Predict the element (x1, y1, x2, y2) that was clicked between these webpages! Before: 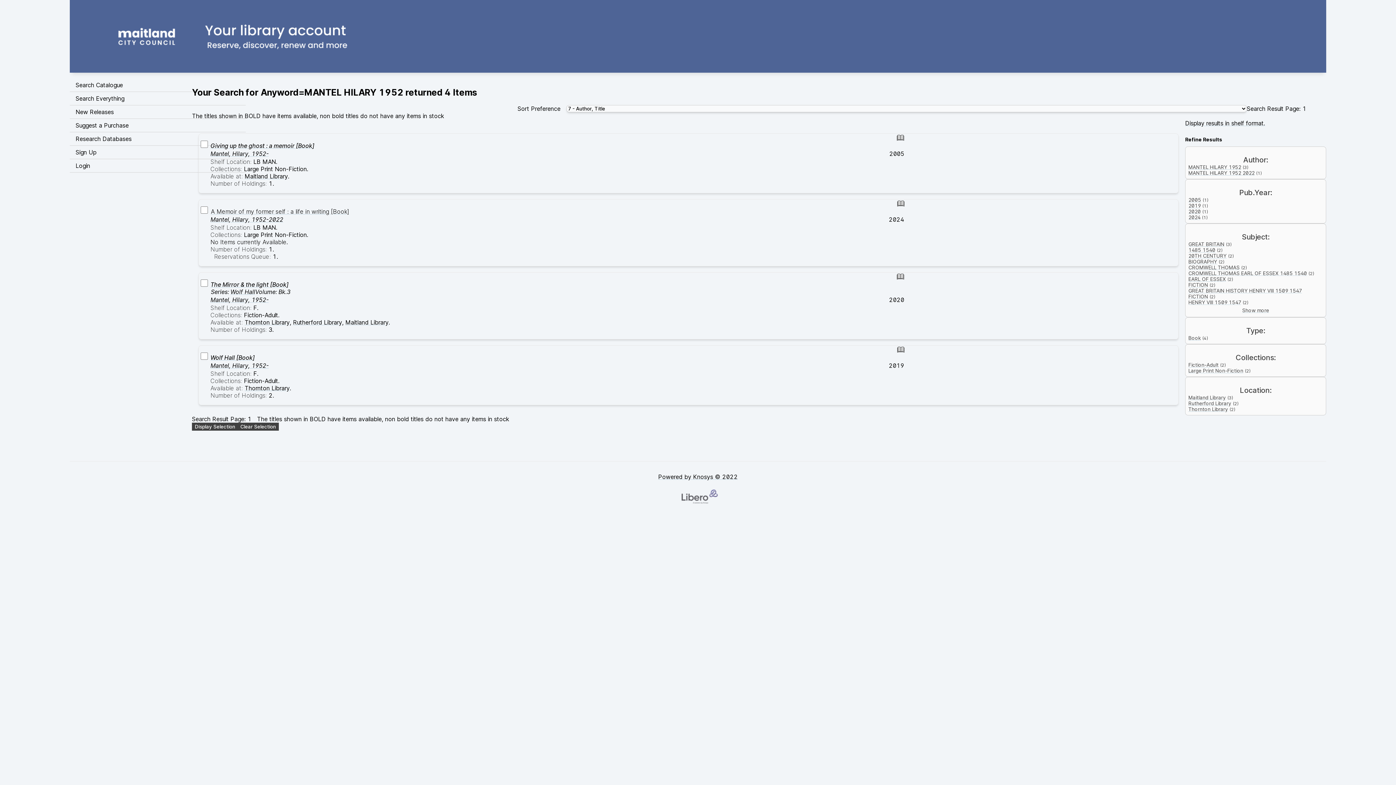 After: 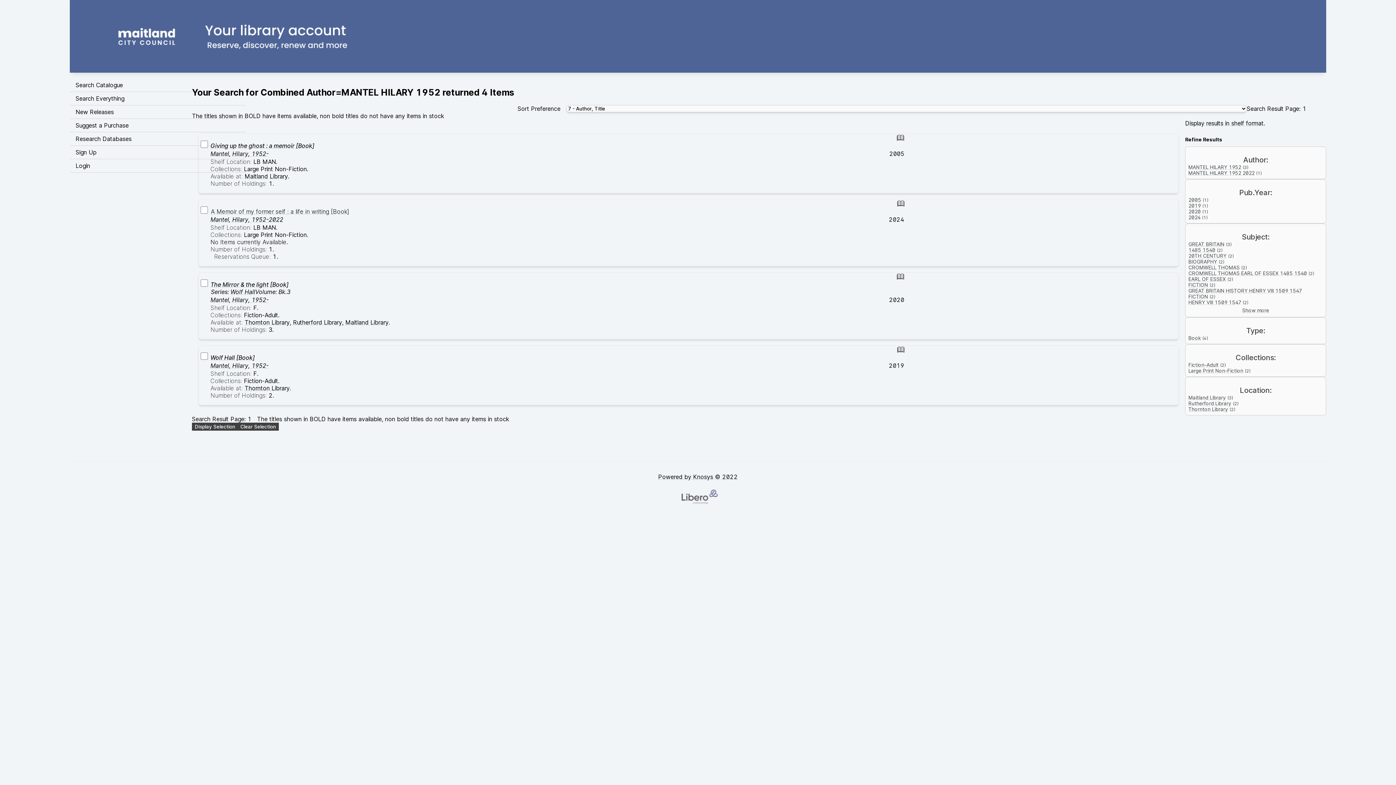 Action: label: Mantel, Hilary, 1952- bbox: (210, 150, 268, 157)